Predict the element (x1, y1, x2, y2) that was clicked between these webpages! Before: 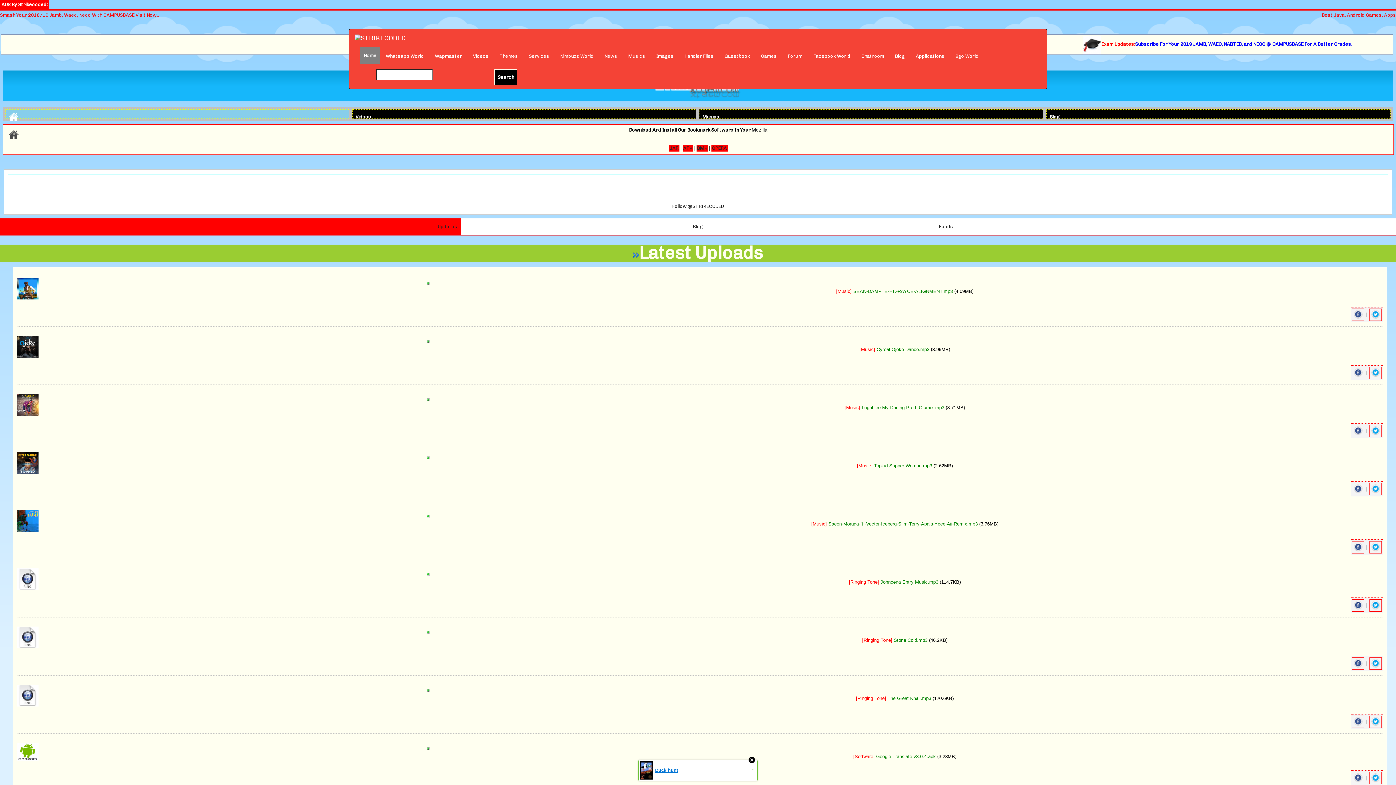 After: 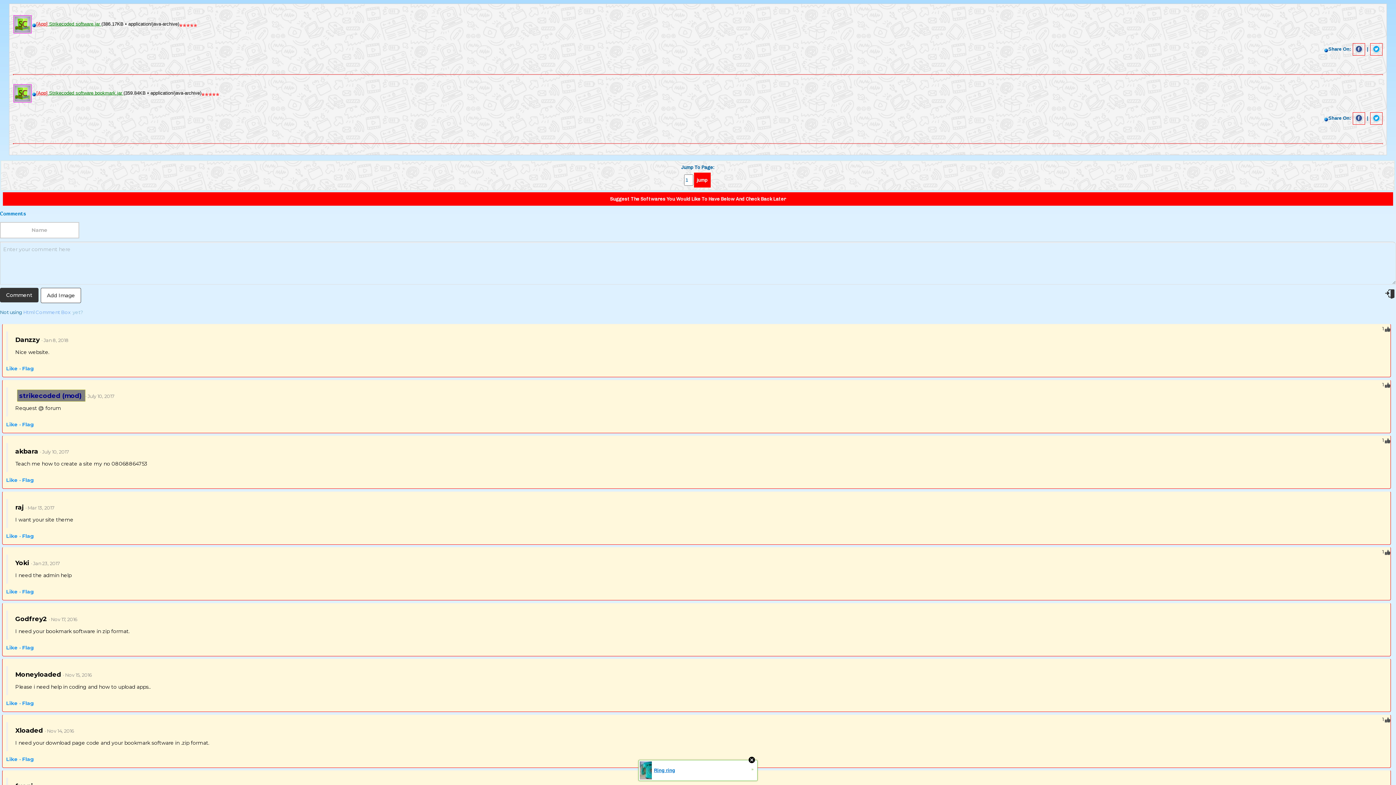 Action: label: JAR bbox: (669, 144, 679, 151)